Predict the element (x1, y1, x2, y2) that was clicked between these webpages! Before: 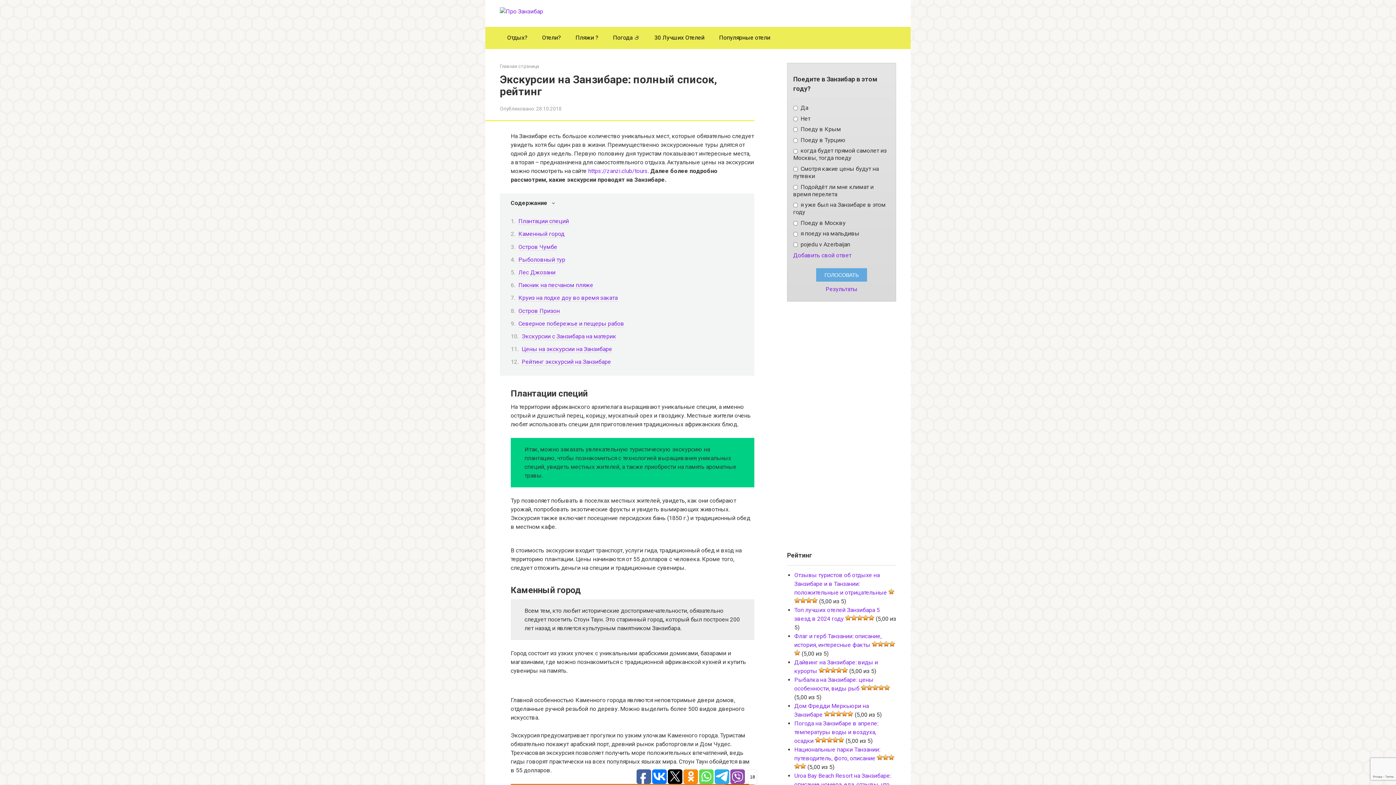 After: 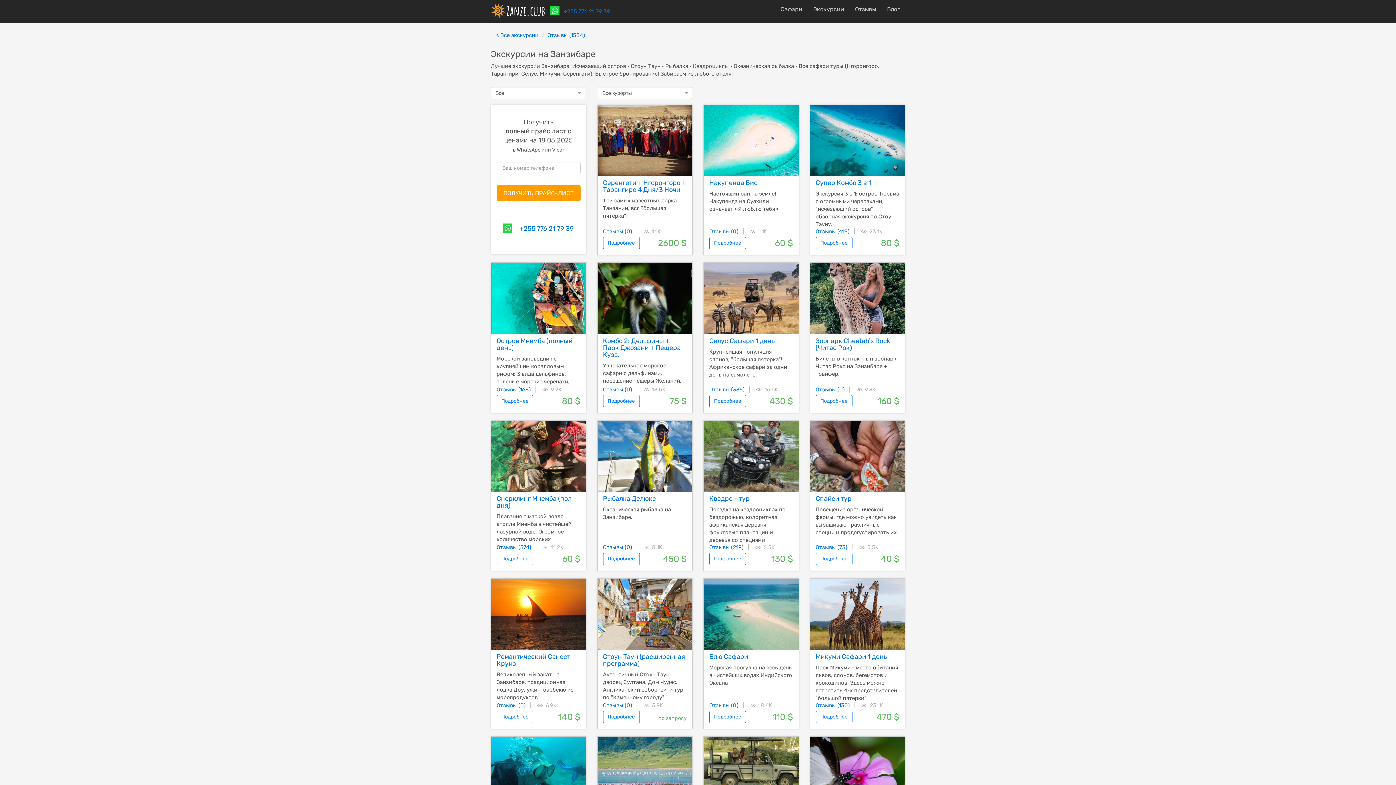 Action: bbox: (588, 167, 648, 174) label: https://zanzi.club/tours